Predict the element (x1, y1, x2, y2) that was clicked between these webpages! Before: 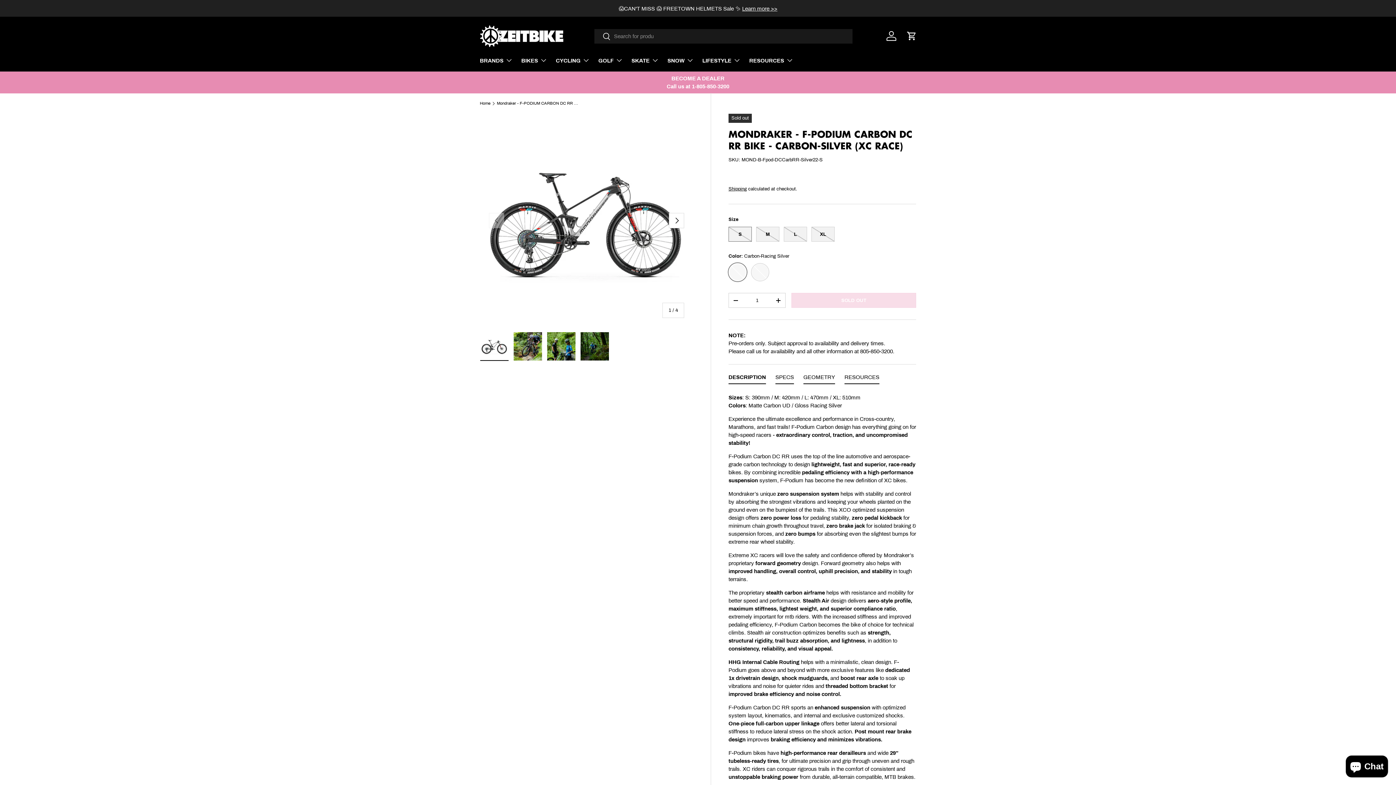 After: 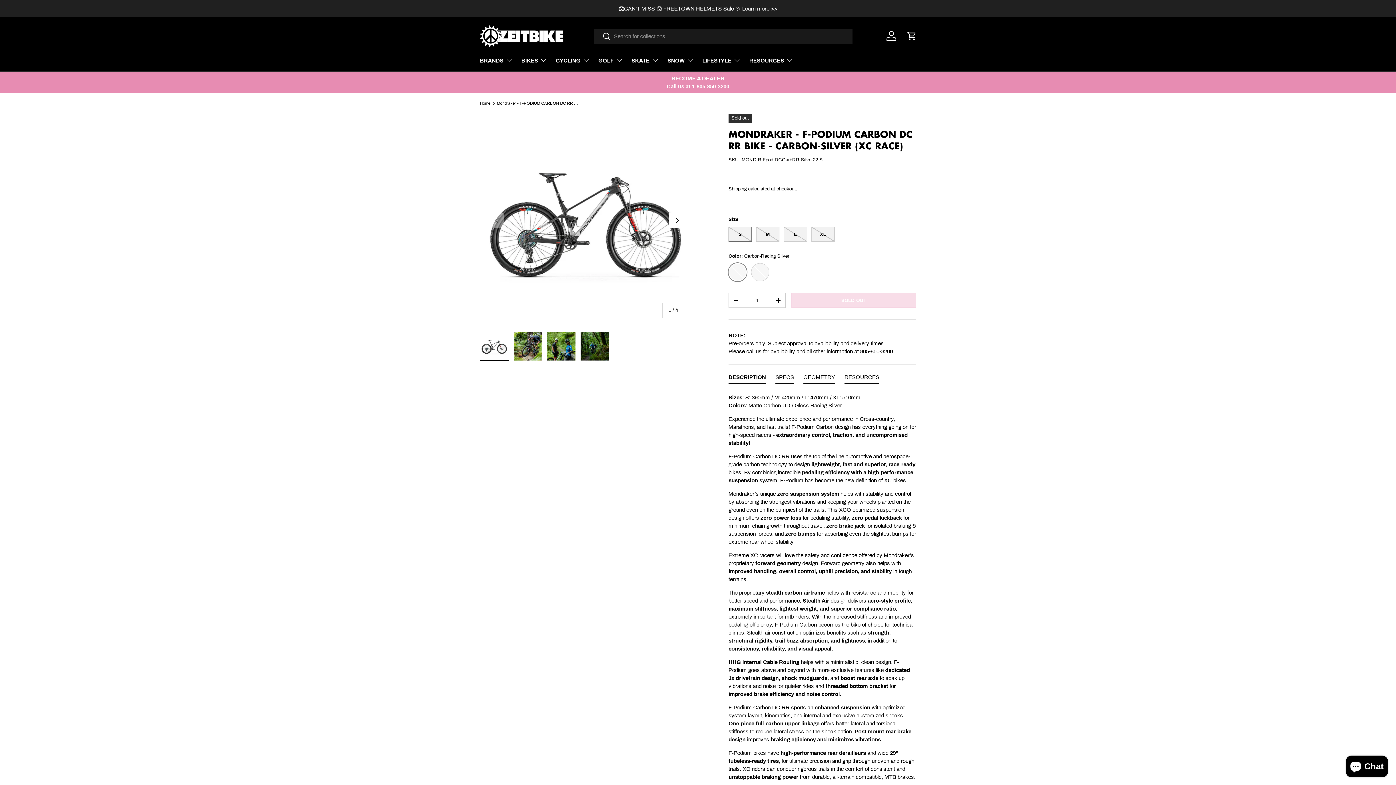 Action: bbox: (594, 28, 610, 45) label: Search